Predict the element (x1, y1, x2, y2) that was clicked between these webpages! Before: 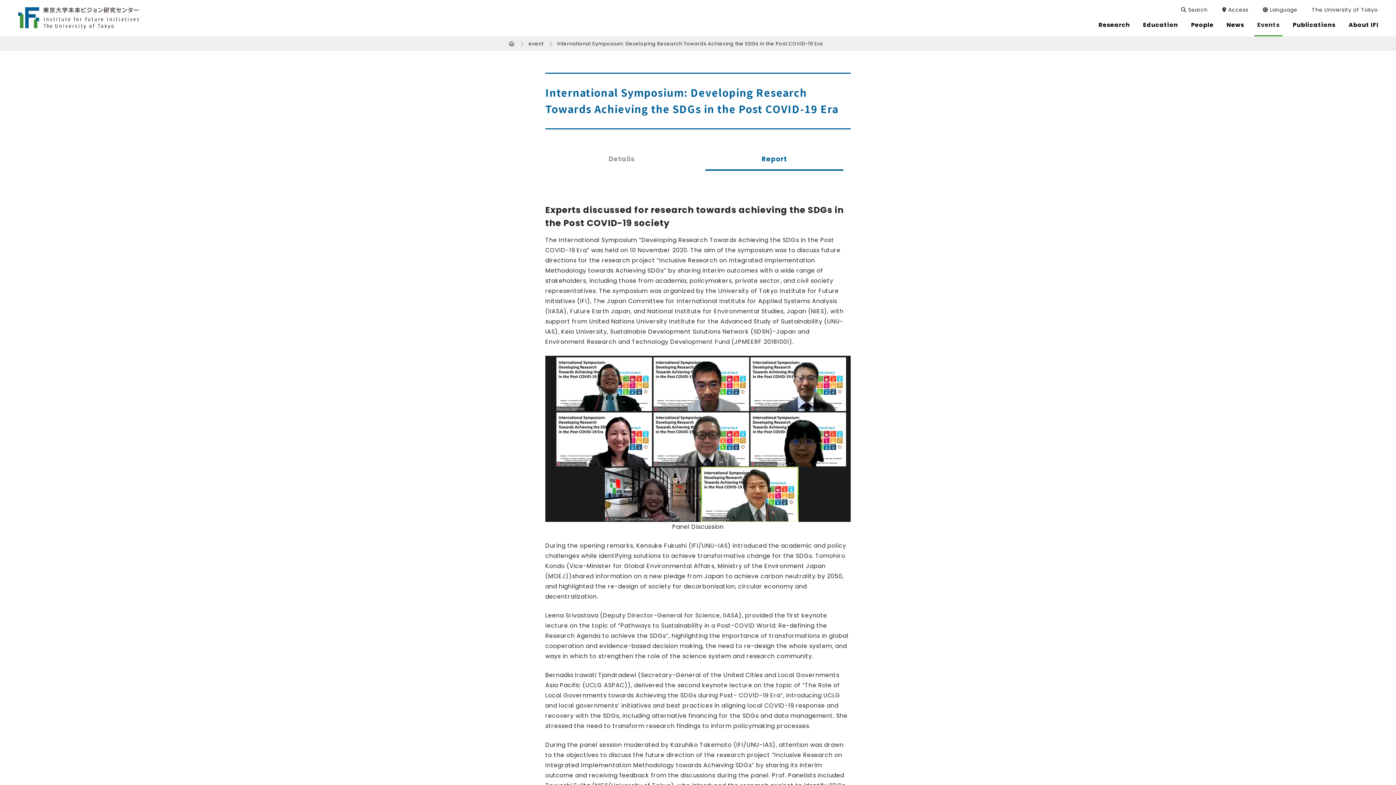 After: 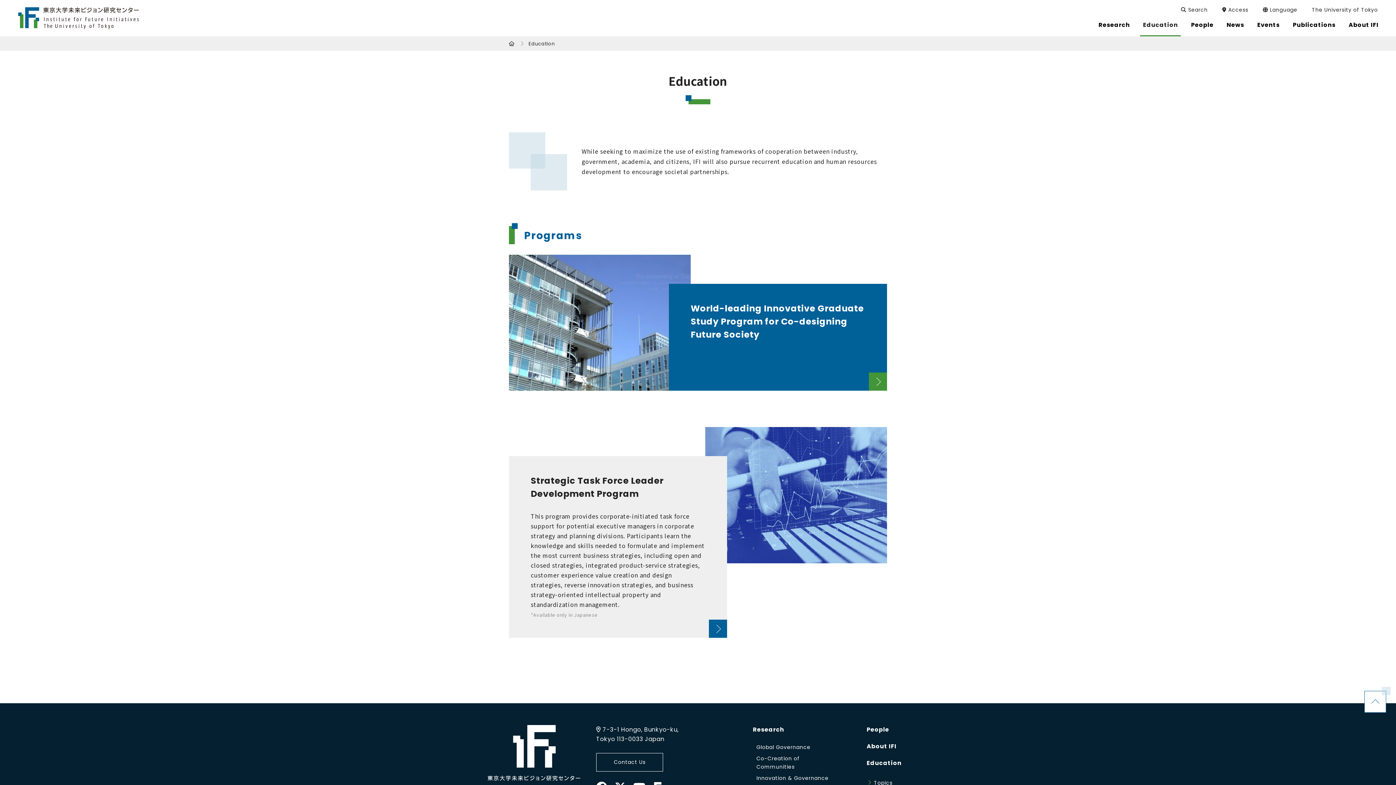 Action: label: Education bbox: (1136, 13, 1184, 36)